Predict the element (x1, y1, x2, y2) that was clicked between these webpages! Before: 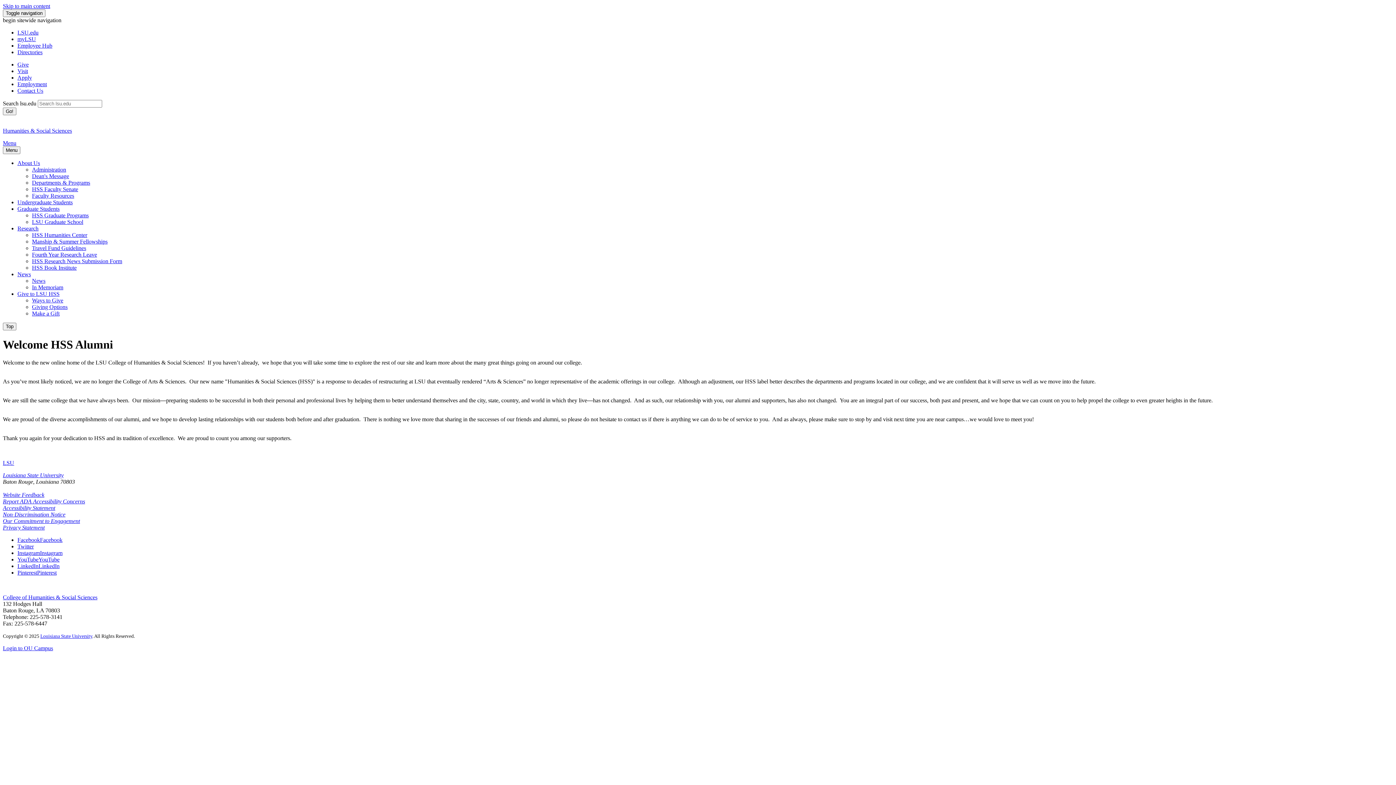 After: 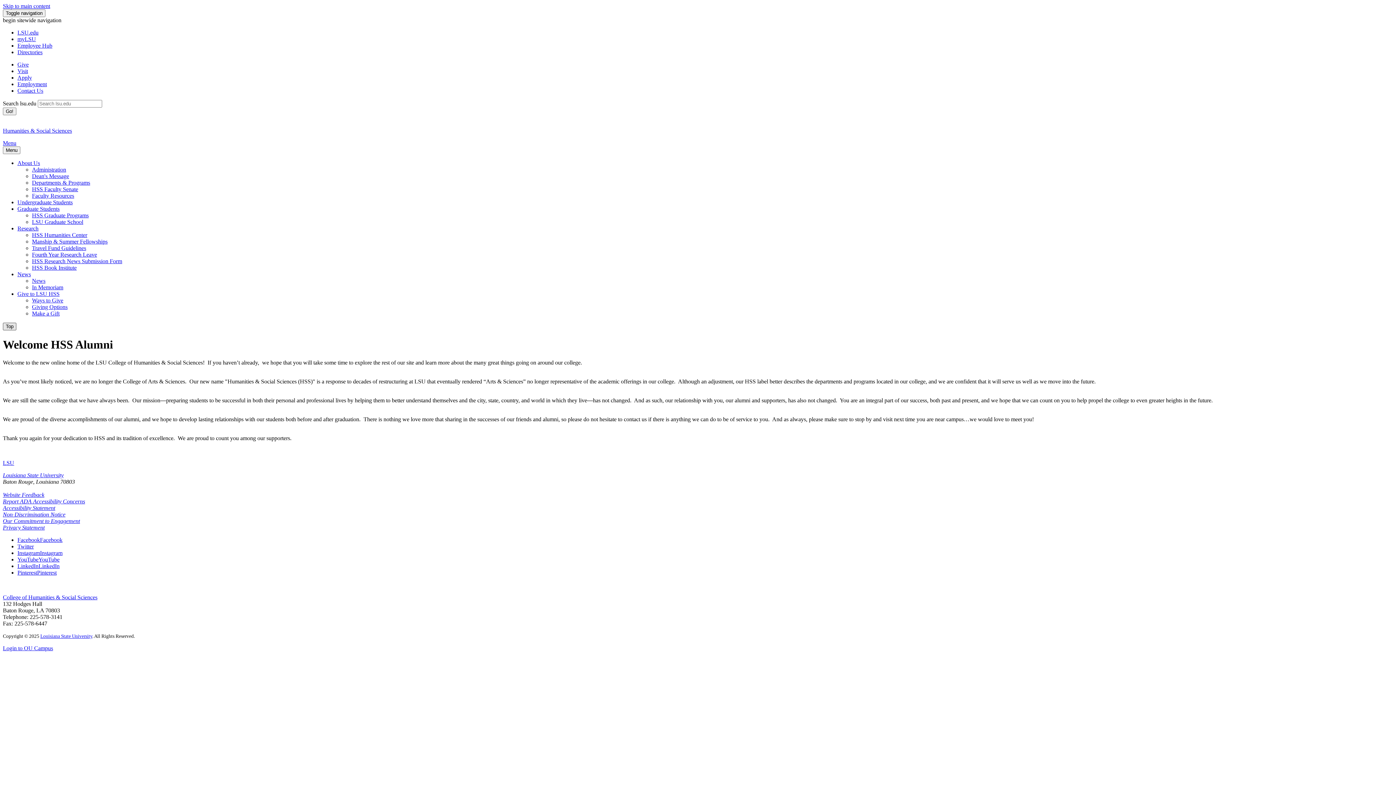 Action: bbox: (2, 322, 16, 330) label: Top